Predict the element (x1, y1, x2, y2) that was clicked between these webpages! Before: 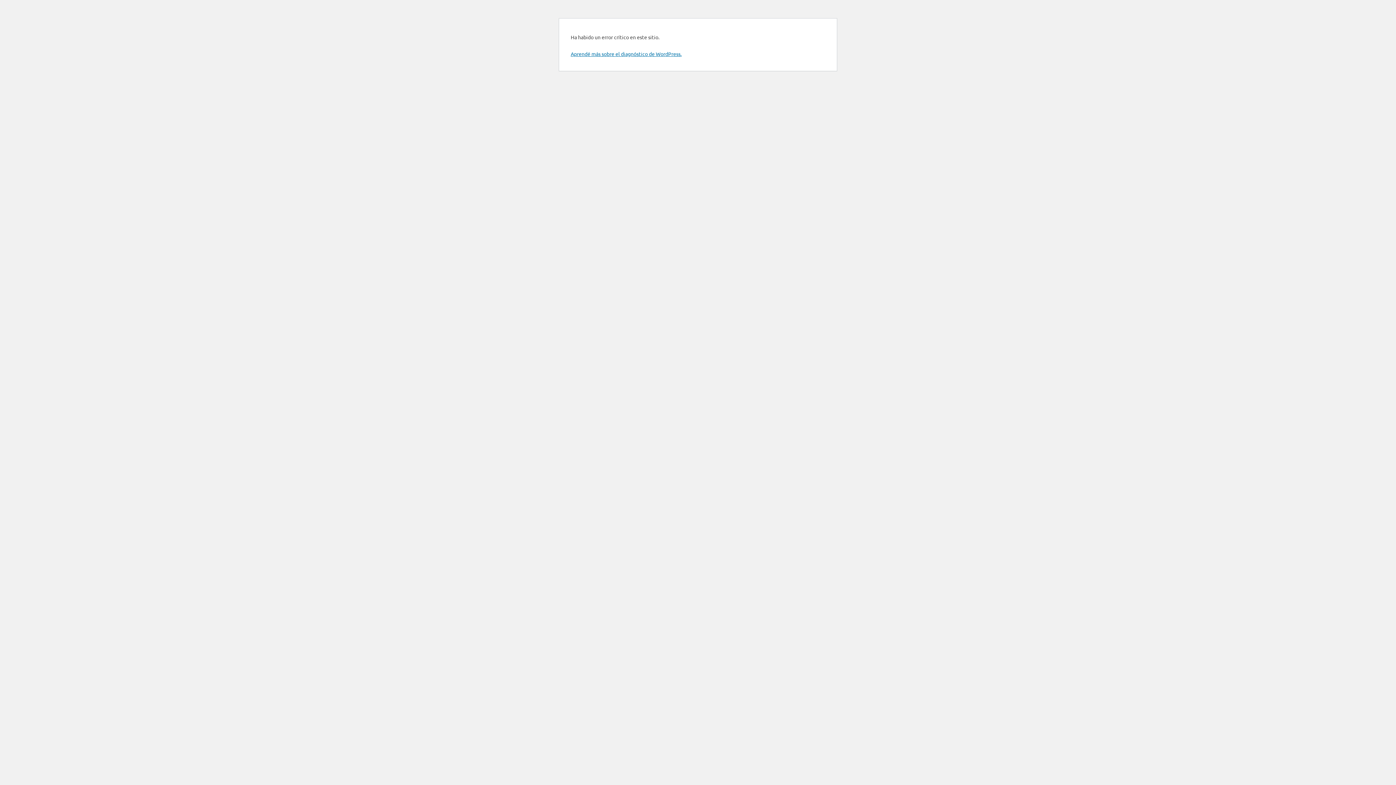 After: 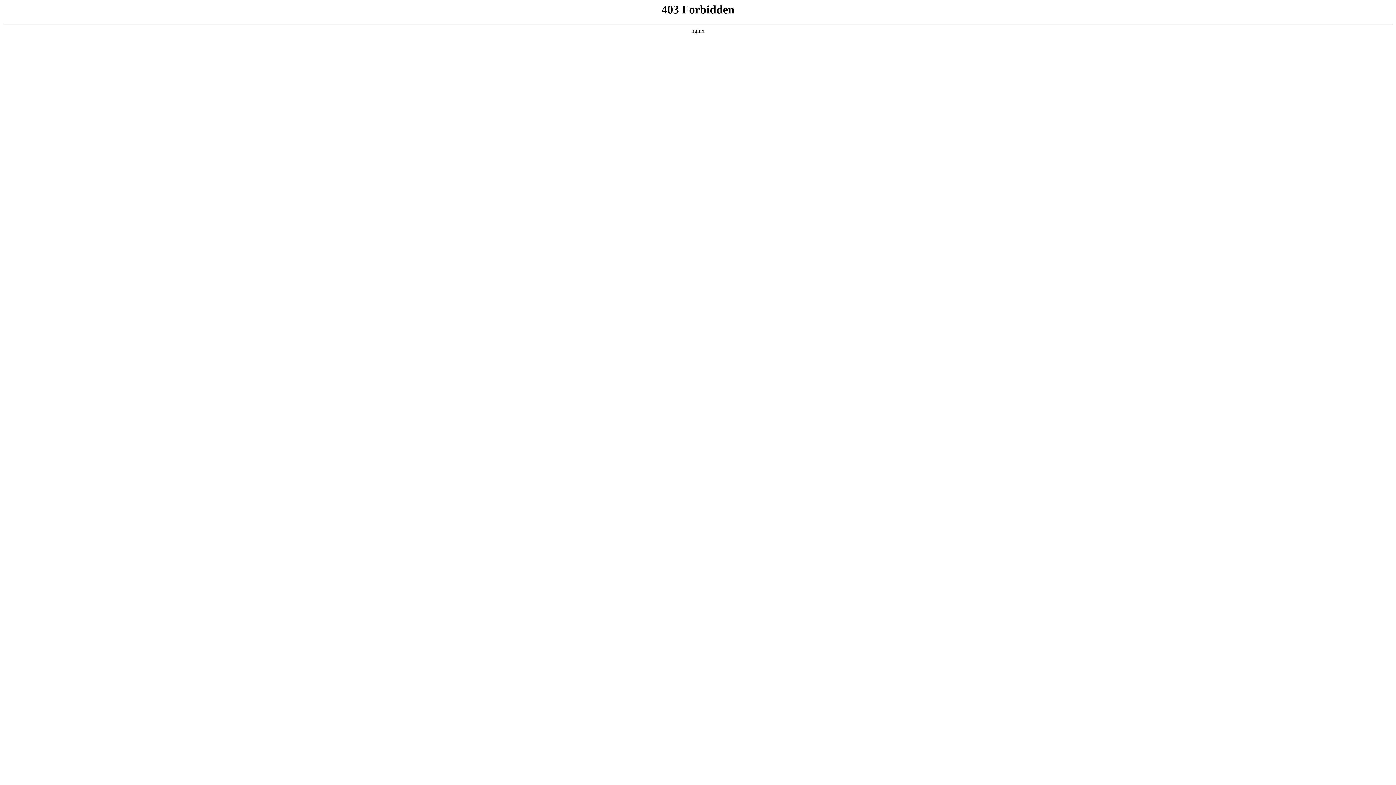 Action: bbox: (570, 50, 681, 57) label: Aprendé más sobre el diagnóstico de WordPress.